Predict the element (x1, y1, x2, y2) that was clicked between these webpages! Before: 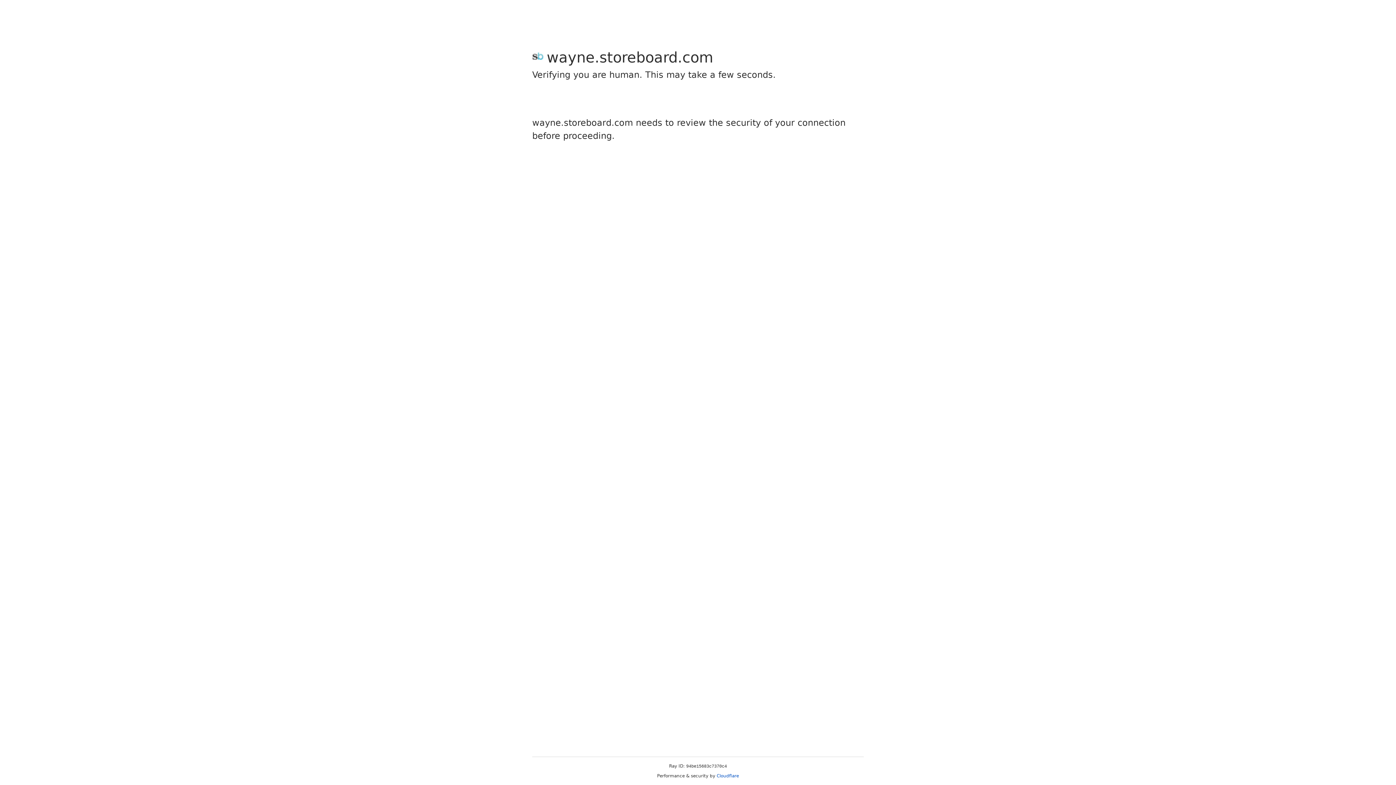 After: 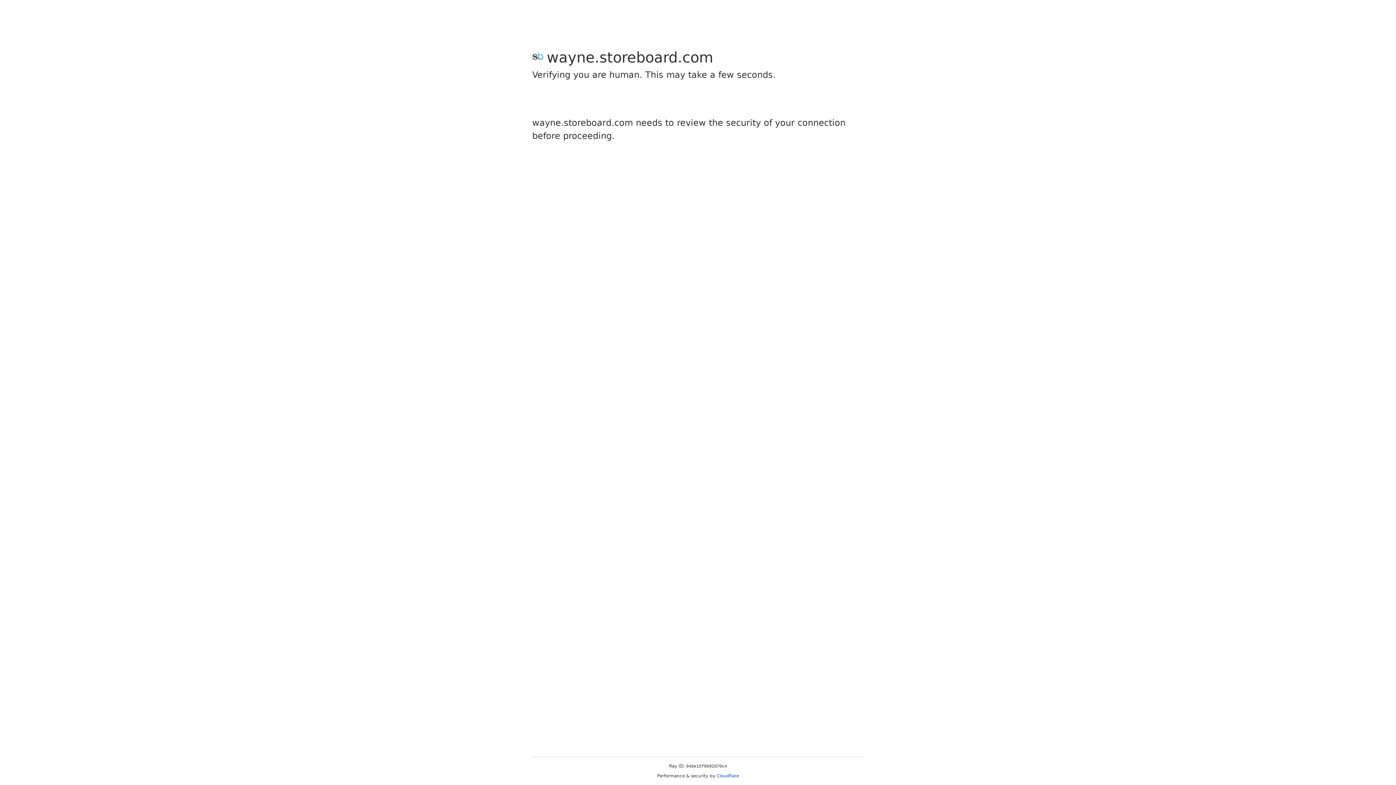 Action: bbox: (716, 773, 739, 778) label: Cloudflare